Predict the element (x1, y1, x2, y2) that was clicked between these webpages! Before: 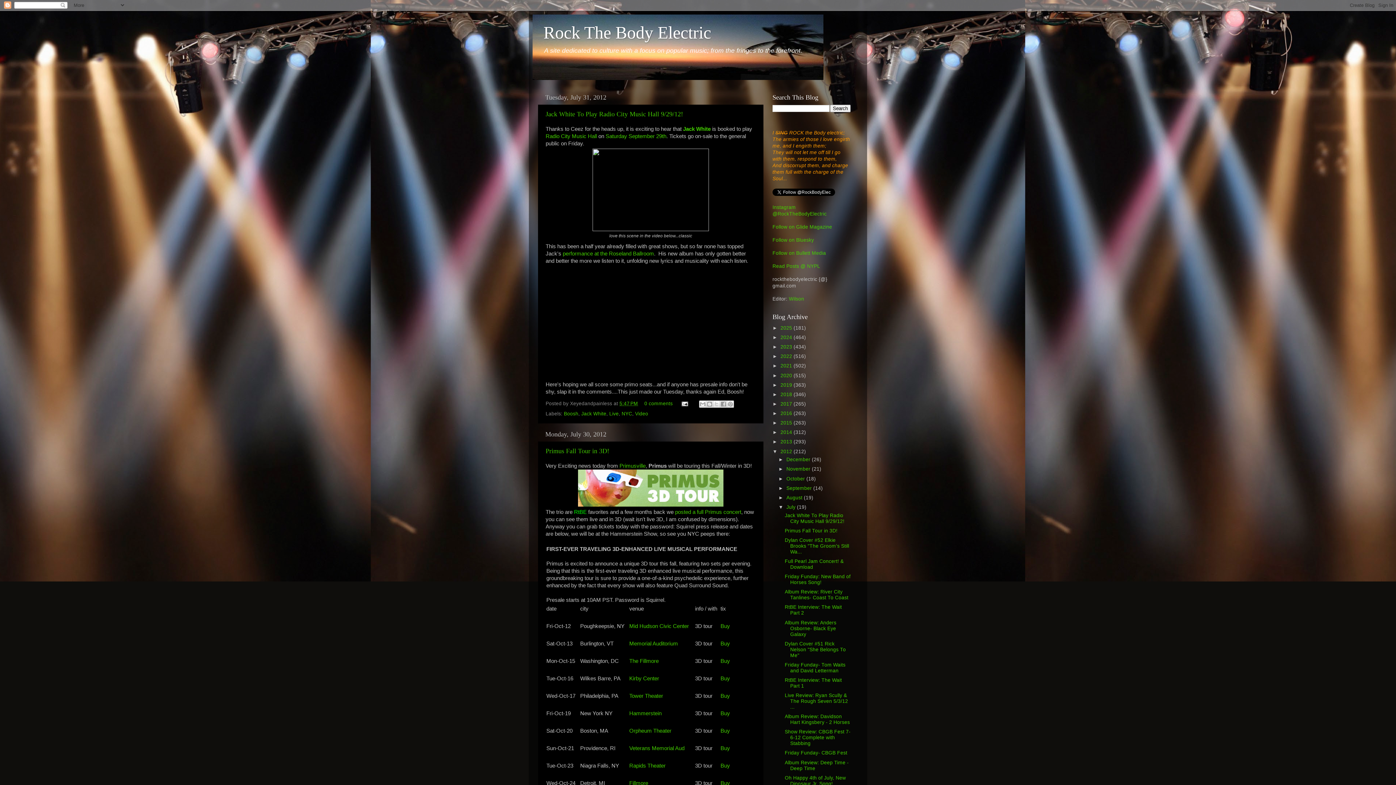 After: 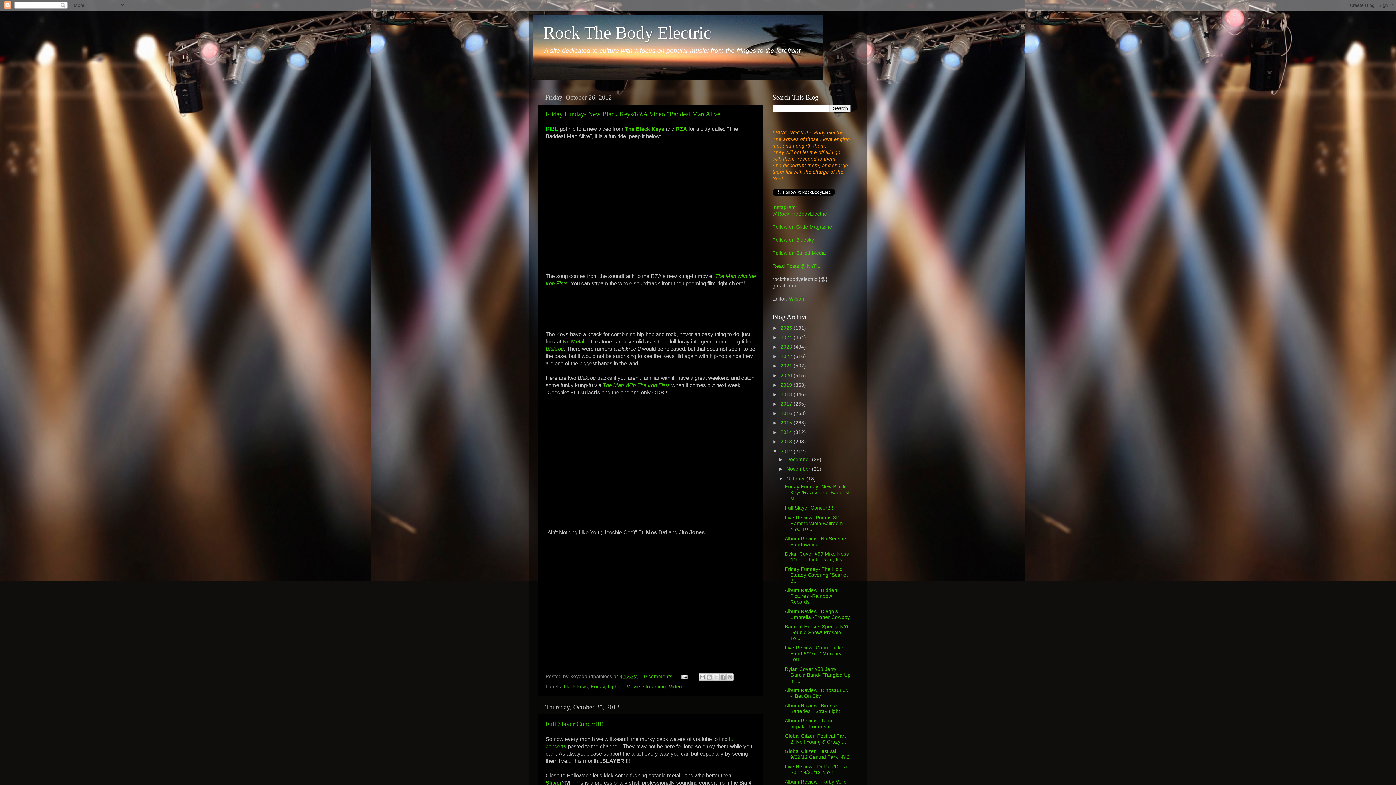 Action: bbox: (786, 476, 806, 481) label: October 